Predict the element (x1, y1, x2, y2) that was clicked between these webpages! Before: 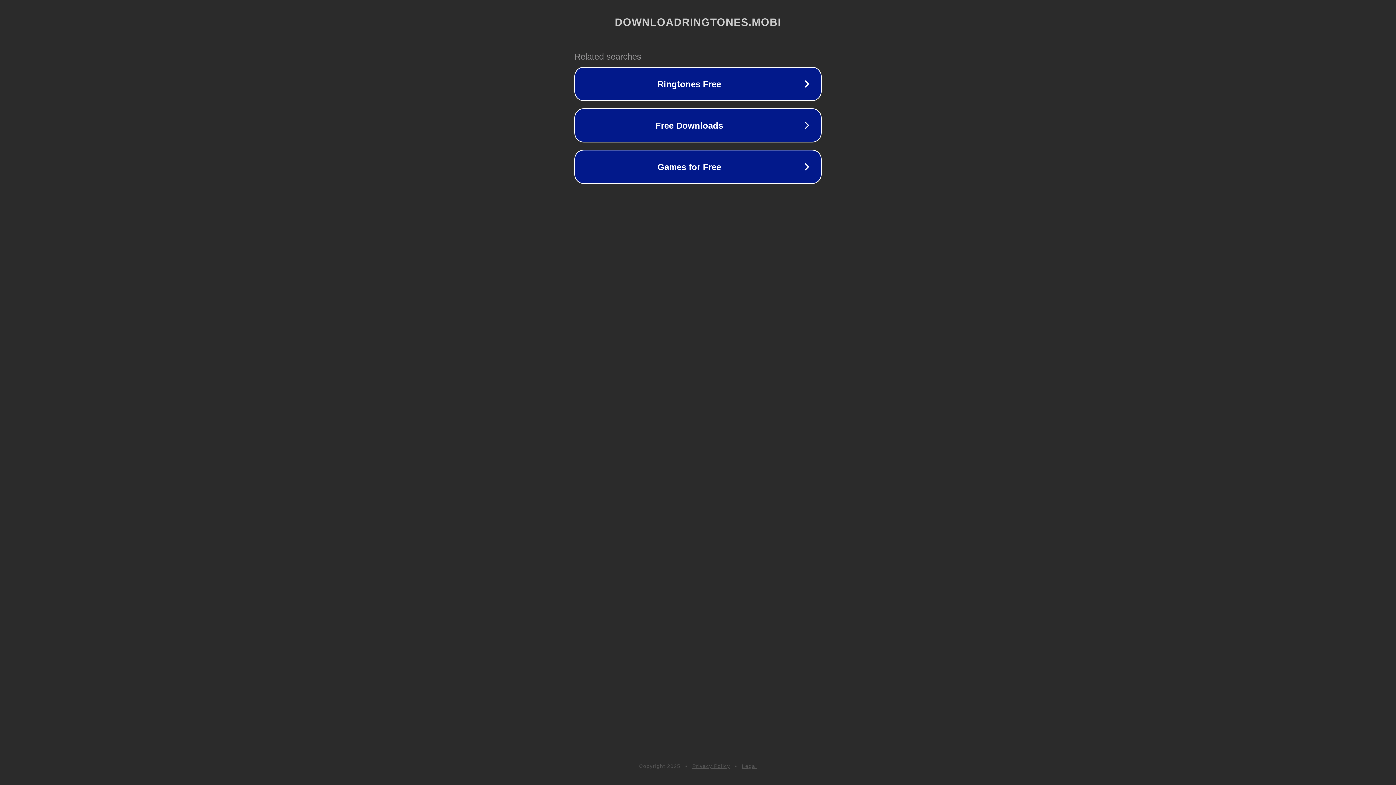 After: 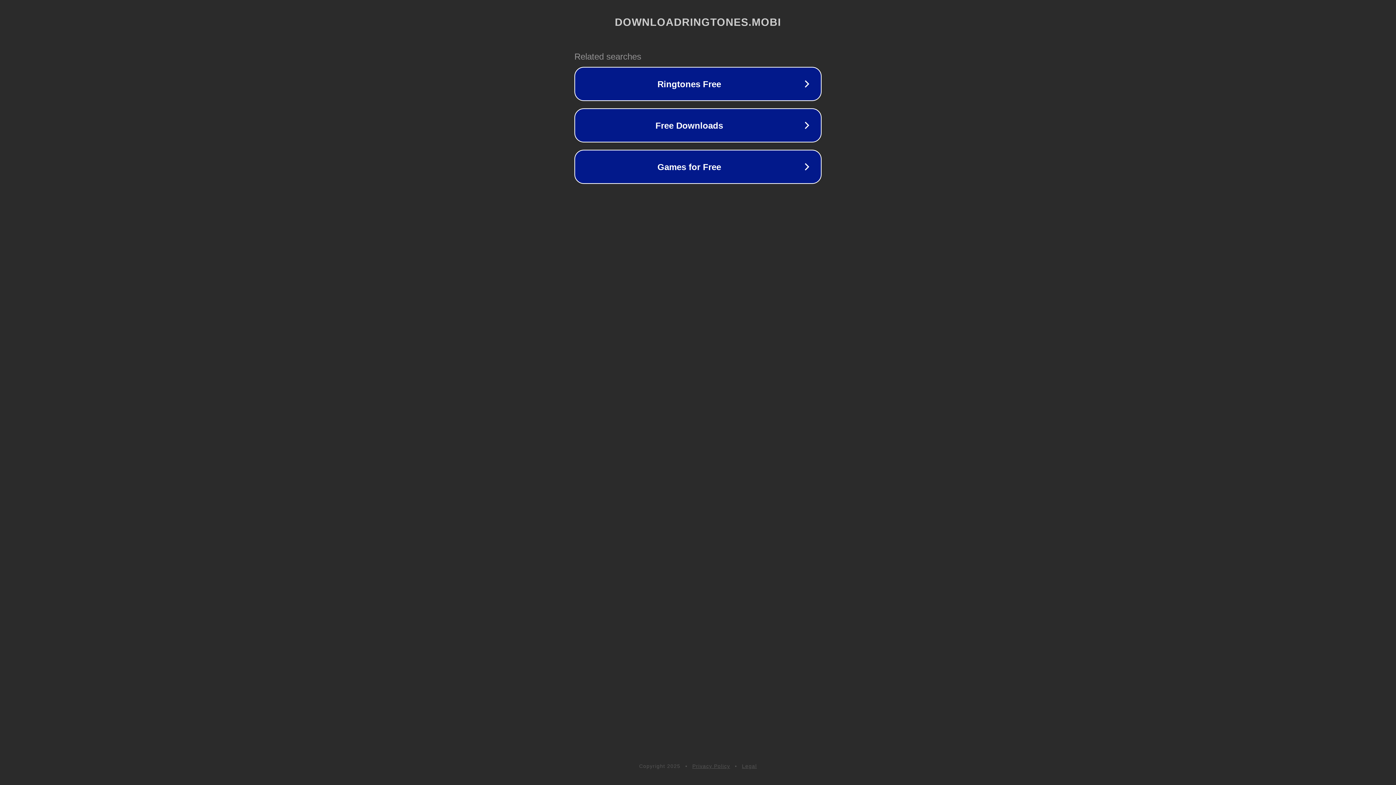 Action: label: Privacy Policy bbox: (692, 763, 730, 769)